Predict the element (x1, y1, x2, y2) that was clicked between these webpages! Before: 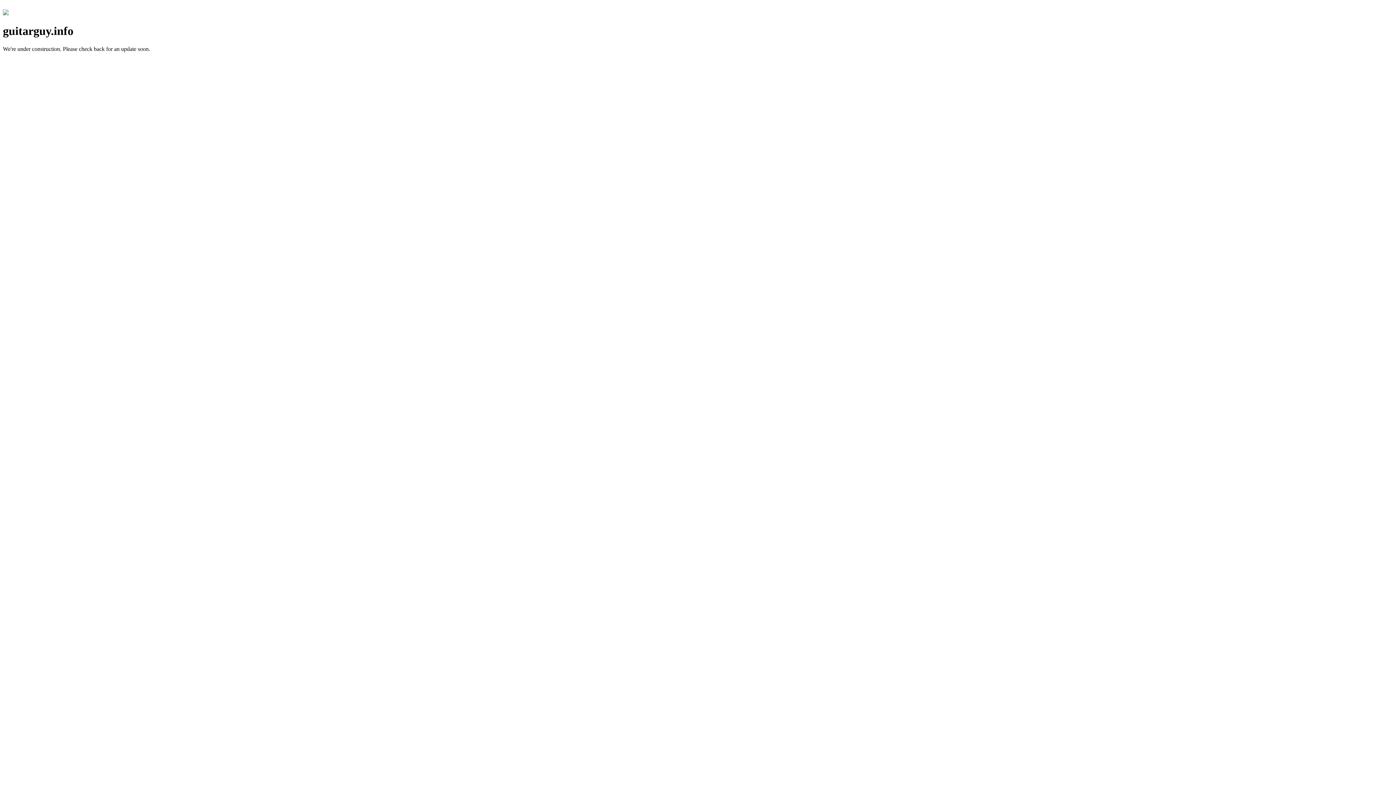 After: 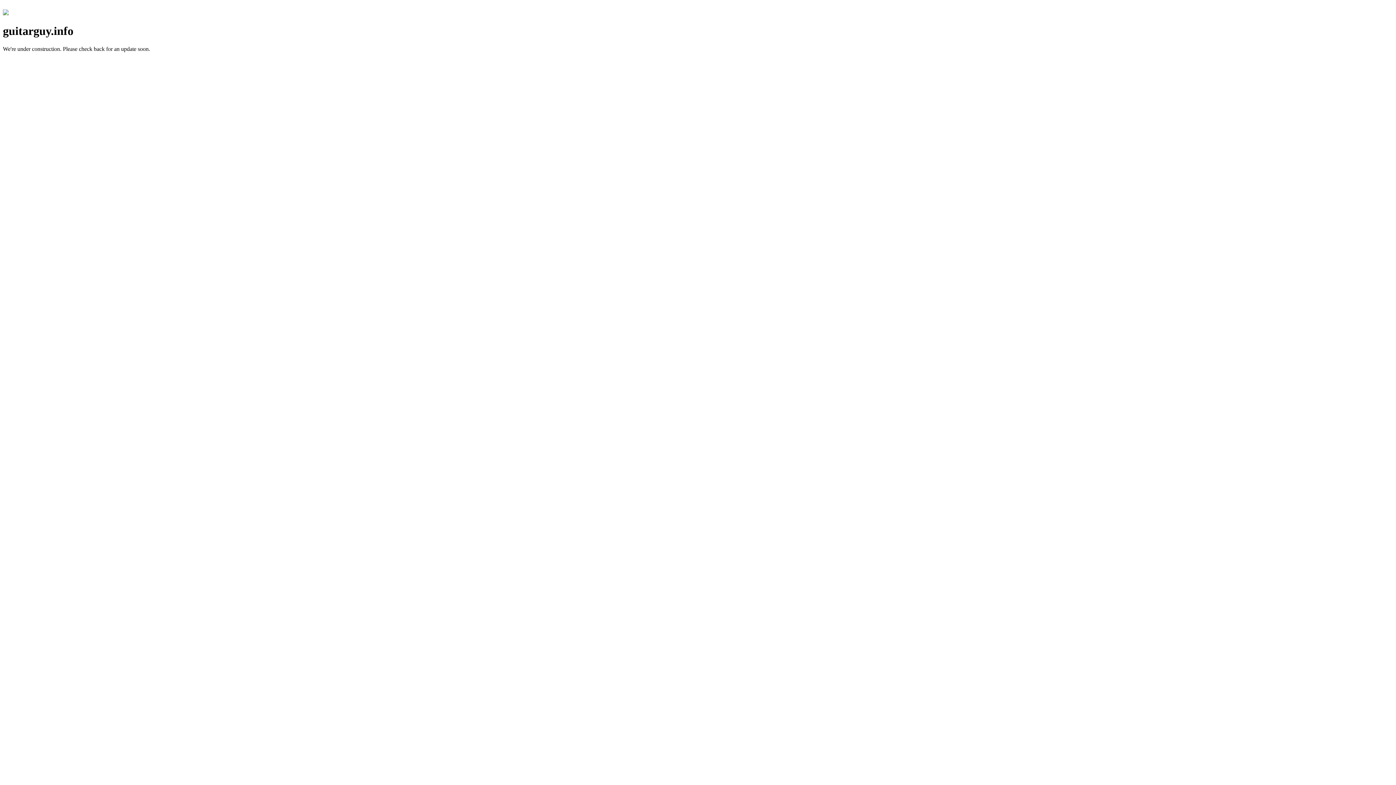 Action: bbox: (2, 10, 8, 16)